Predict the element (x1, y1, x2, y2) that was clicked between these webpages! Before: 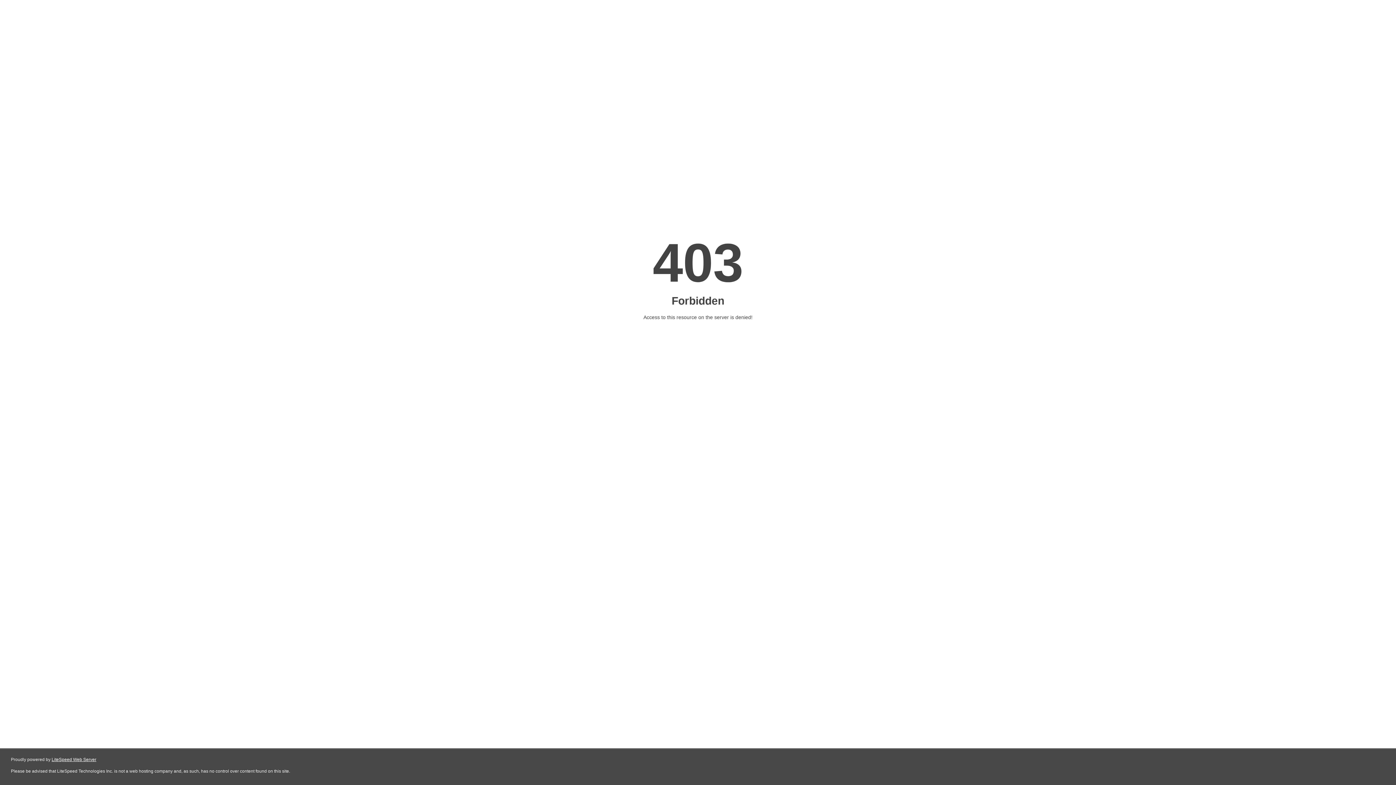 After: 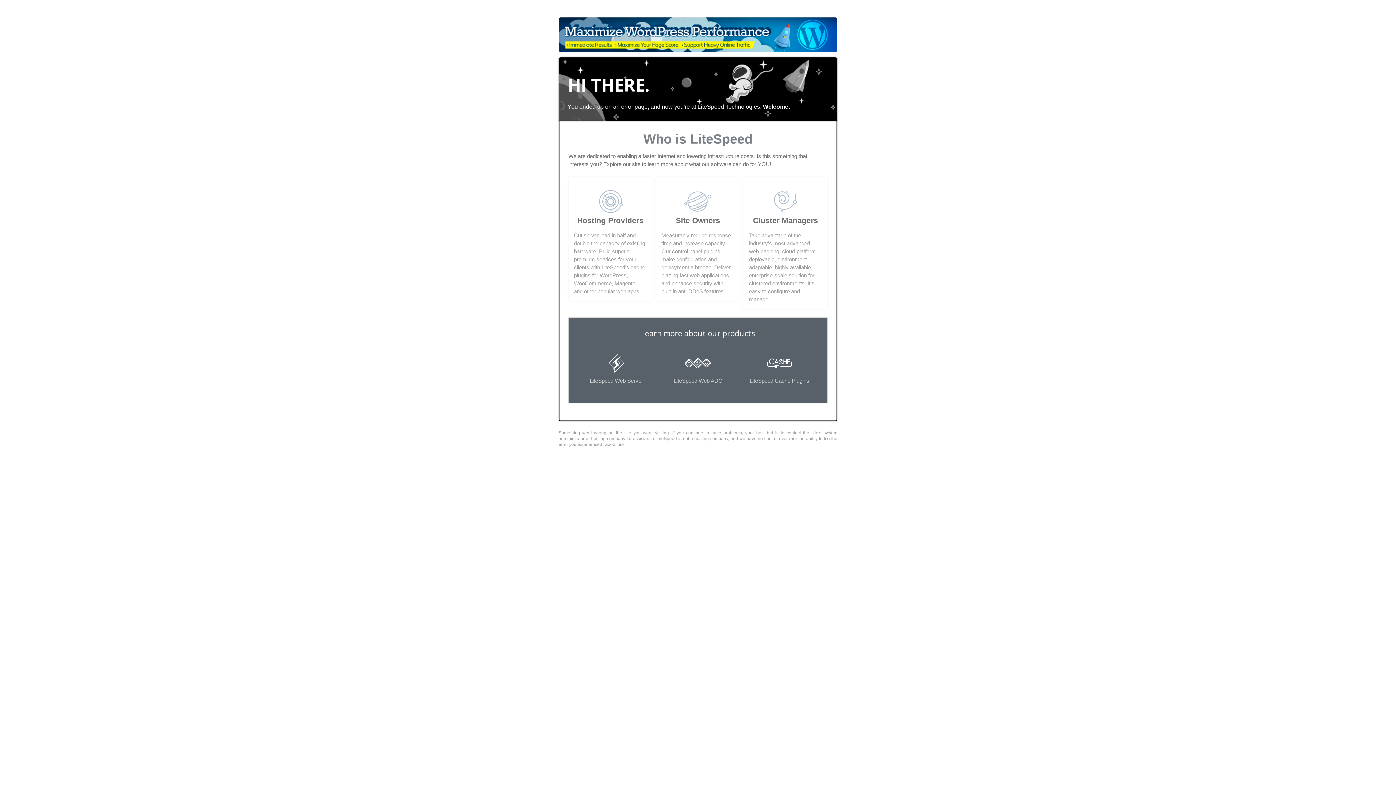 Action: label: LiteSpeed Web Server bbox: (51, 757, 96, 762)